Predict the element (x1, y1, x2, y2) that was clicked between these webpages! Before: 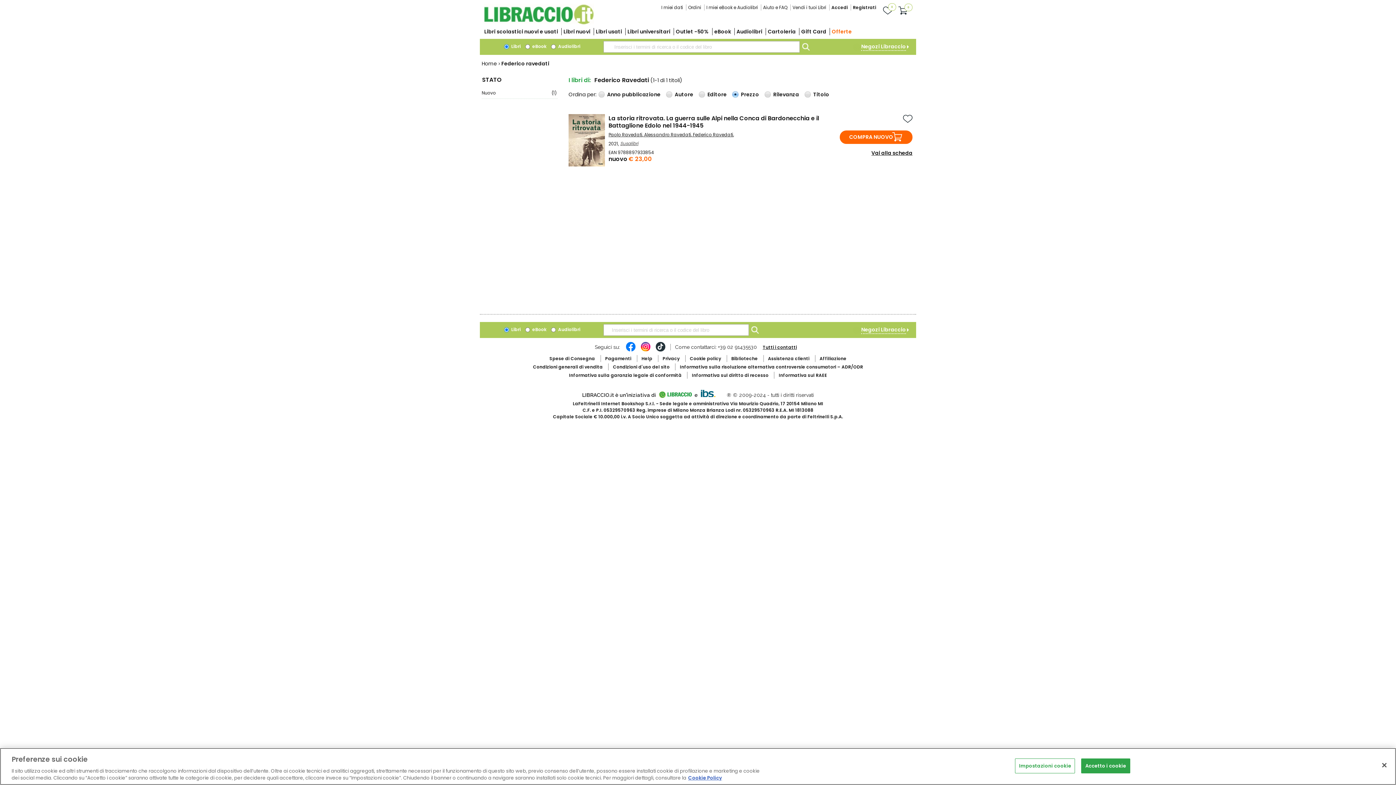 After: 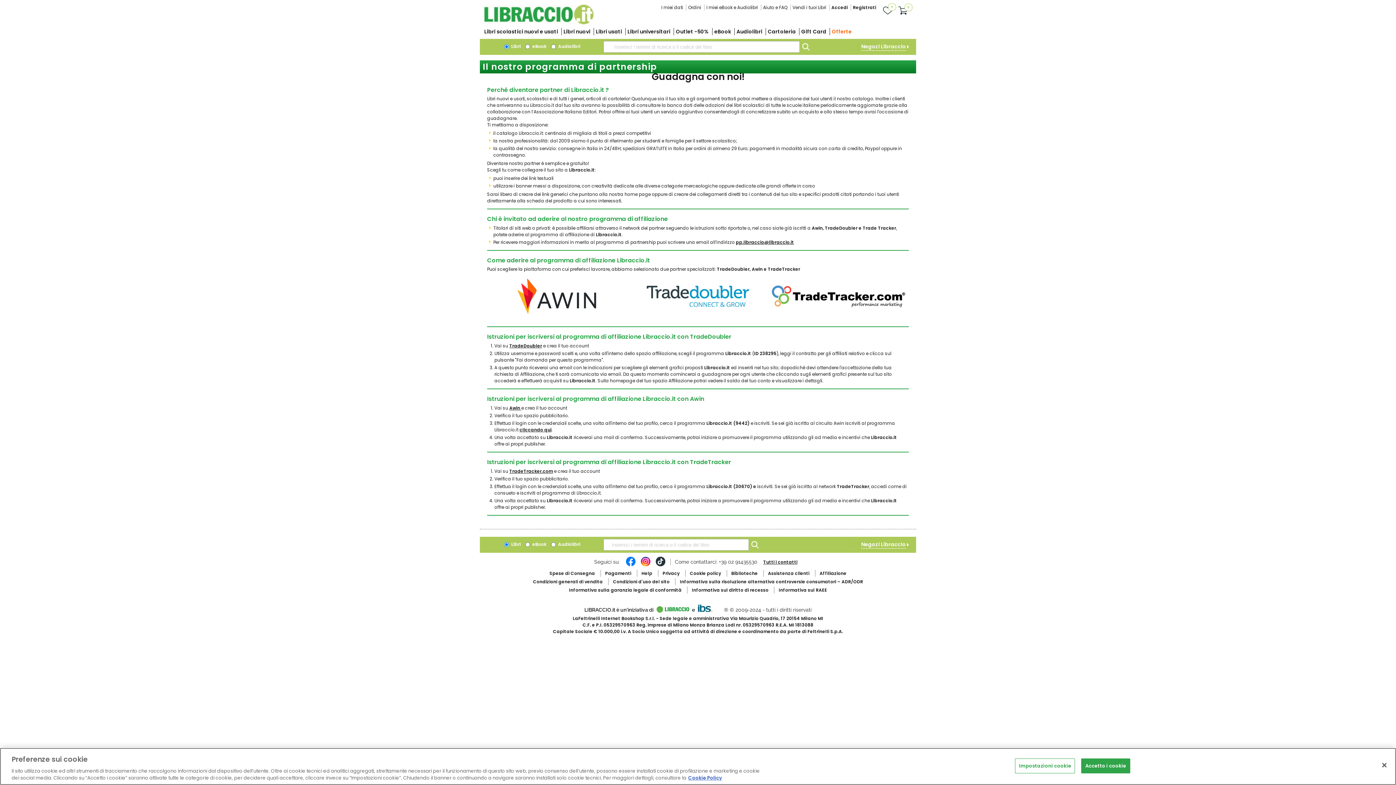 Action: bbox: (819, 355, 846, 361) label: Affiliazione